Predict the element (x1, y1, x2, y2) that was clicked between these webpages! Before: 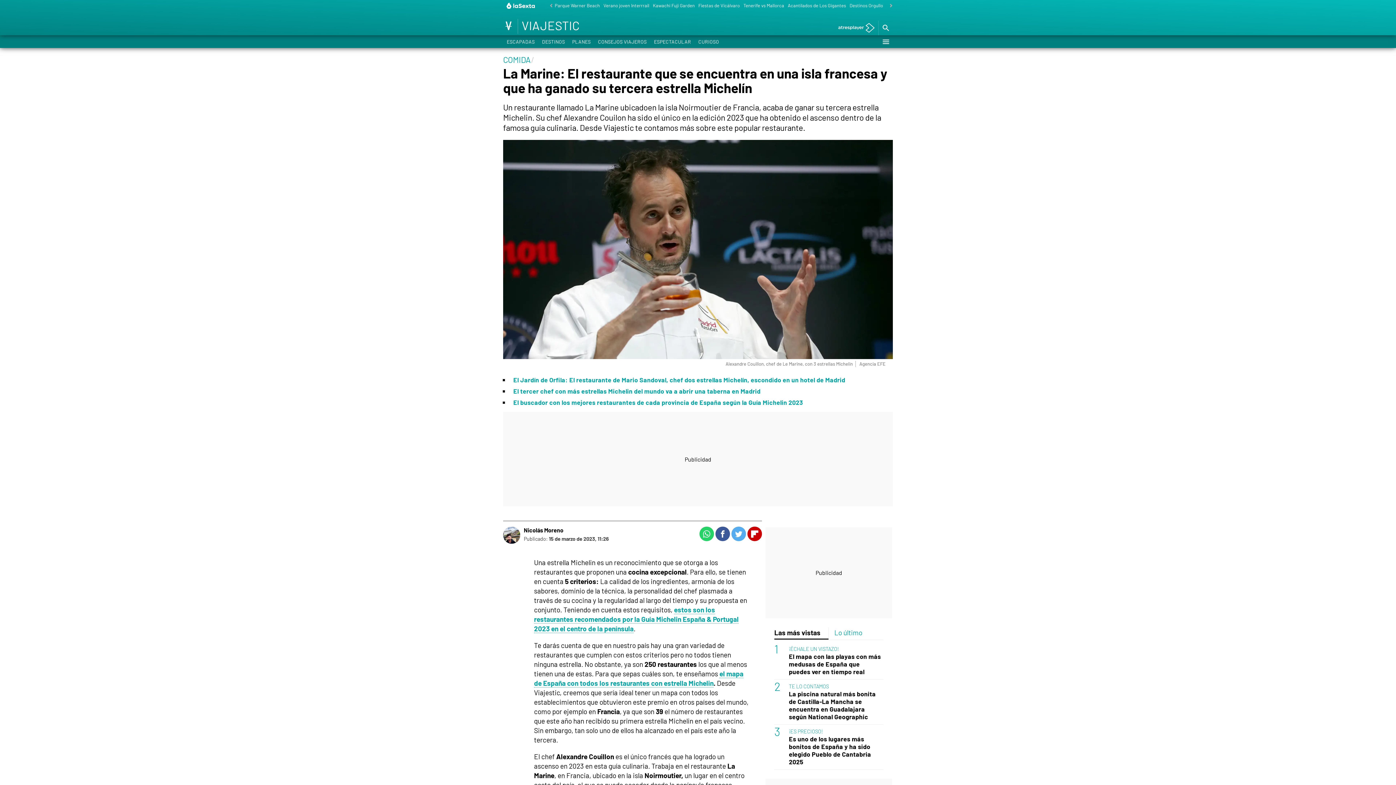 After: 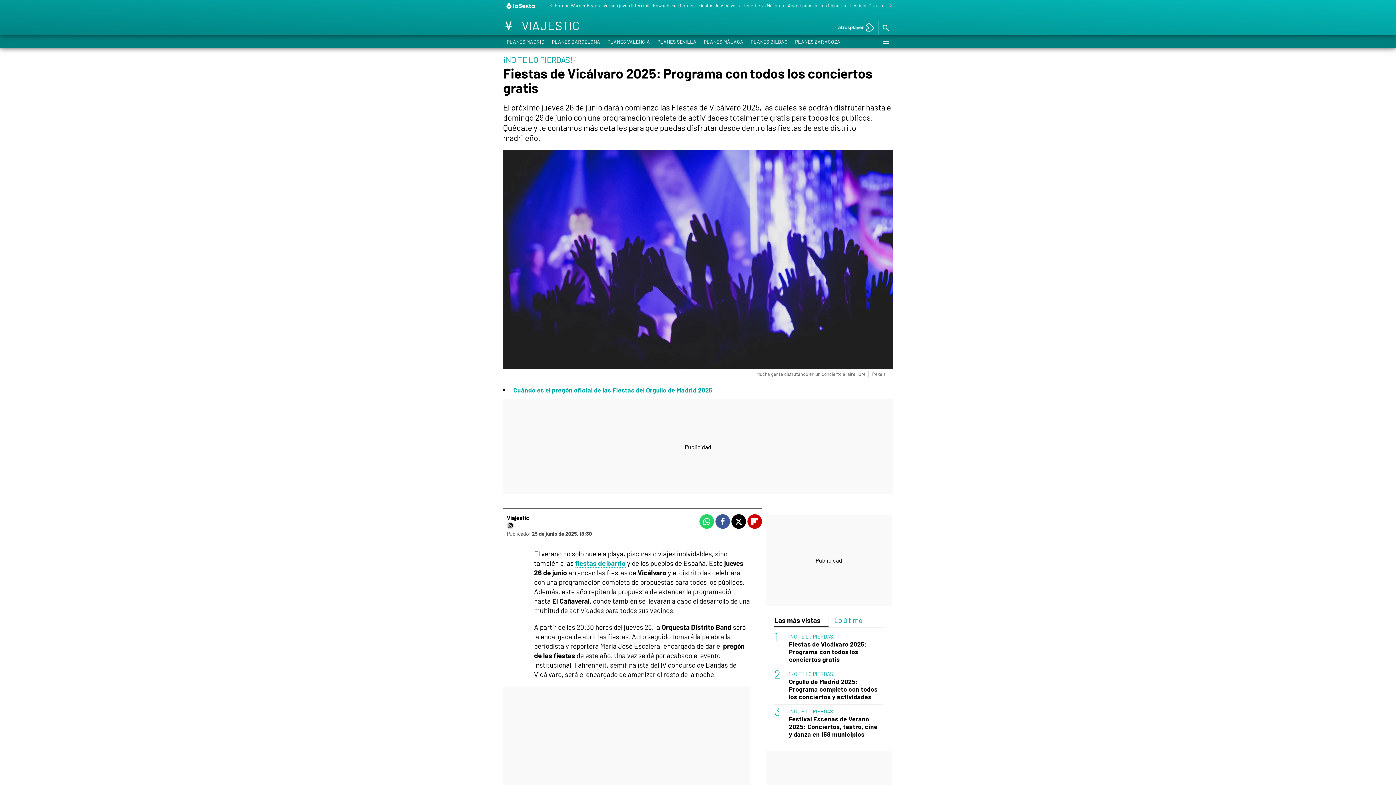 Action: bbox: (696, 0, 741, 11) label: Fiestas de Vicálvaro